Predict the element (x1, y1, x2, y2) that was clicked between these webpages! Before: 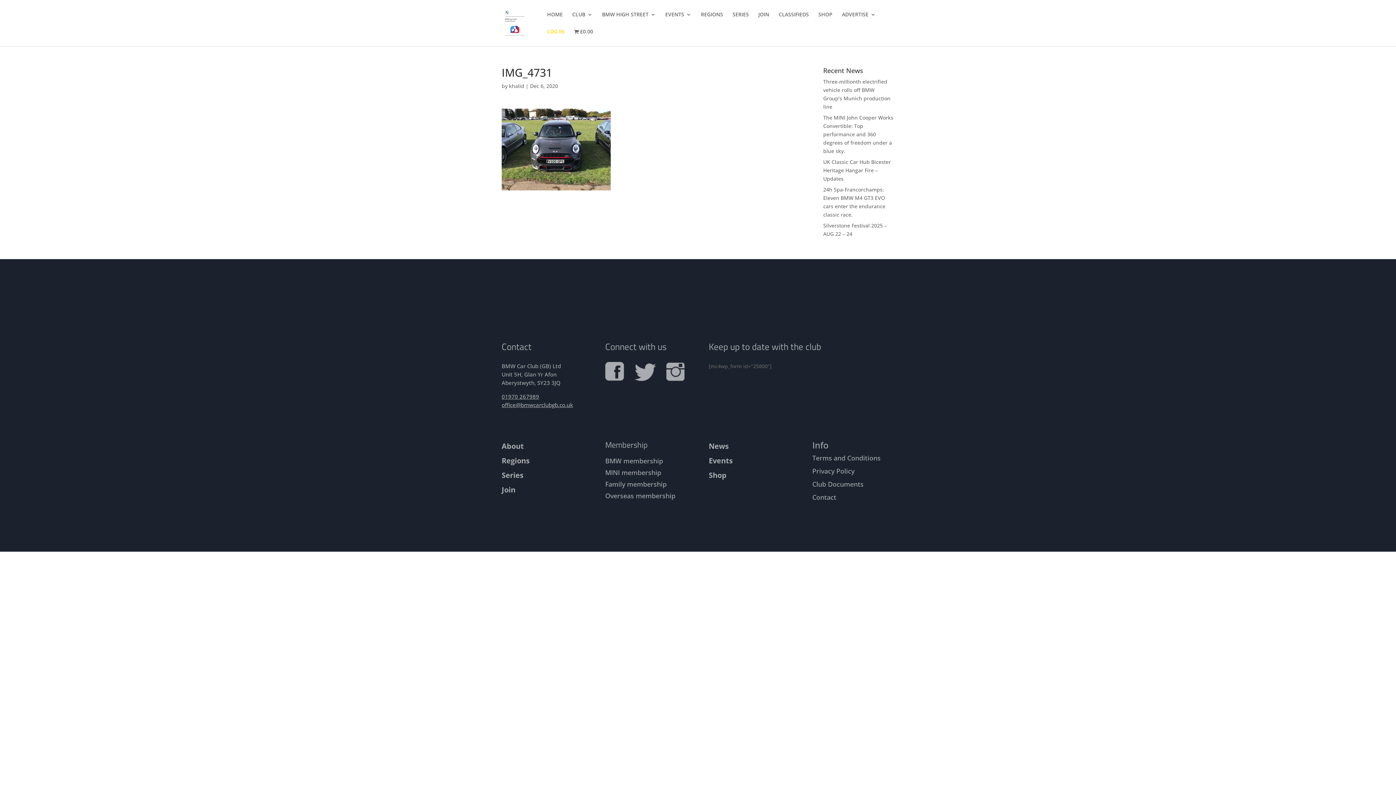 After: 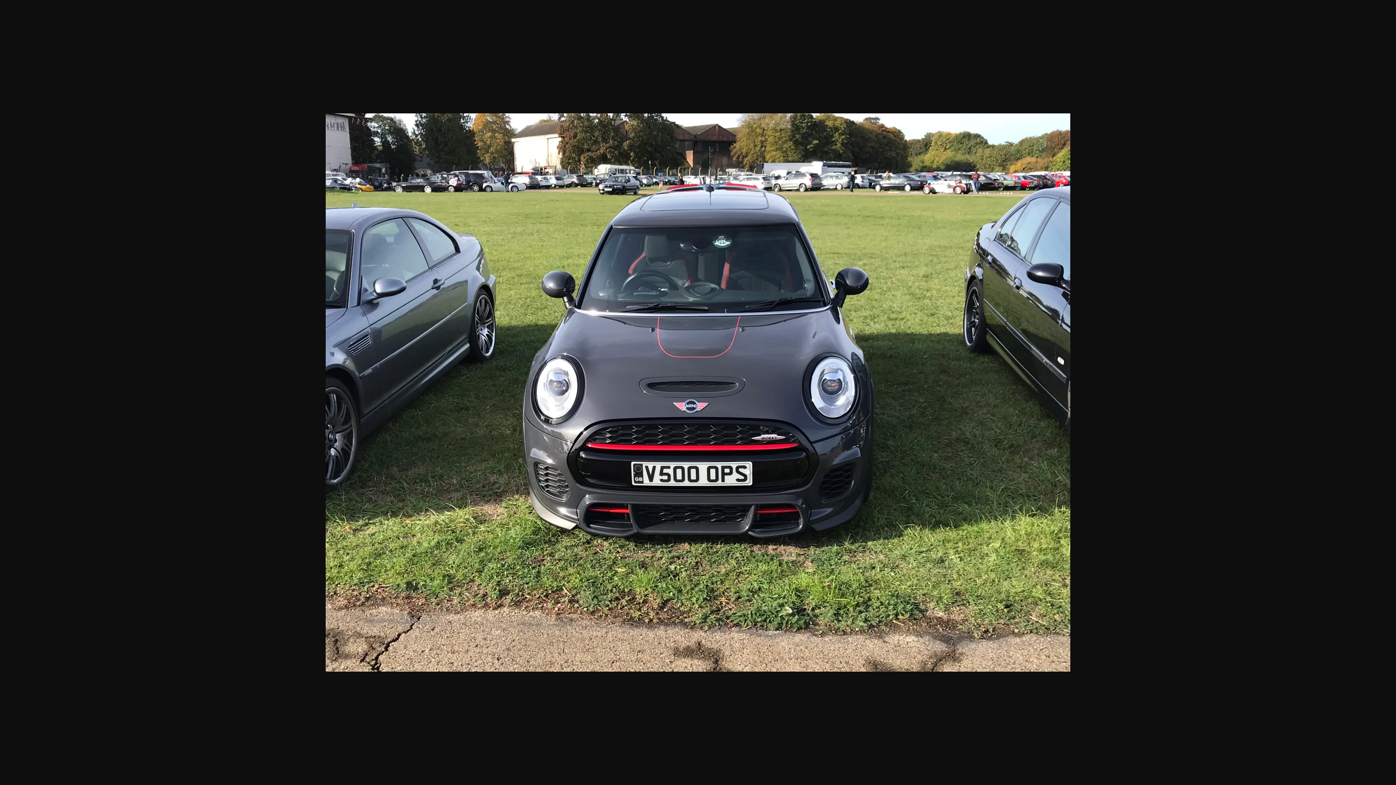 Action: bbox: (501, 182, 610, 189)